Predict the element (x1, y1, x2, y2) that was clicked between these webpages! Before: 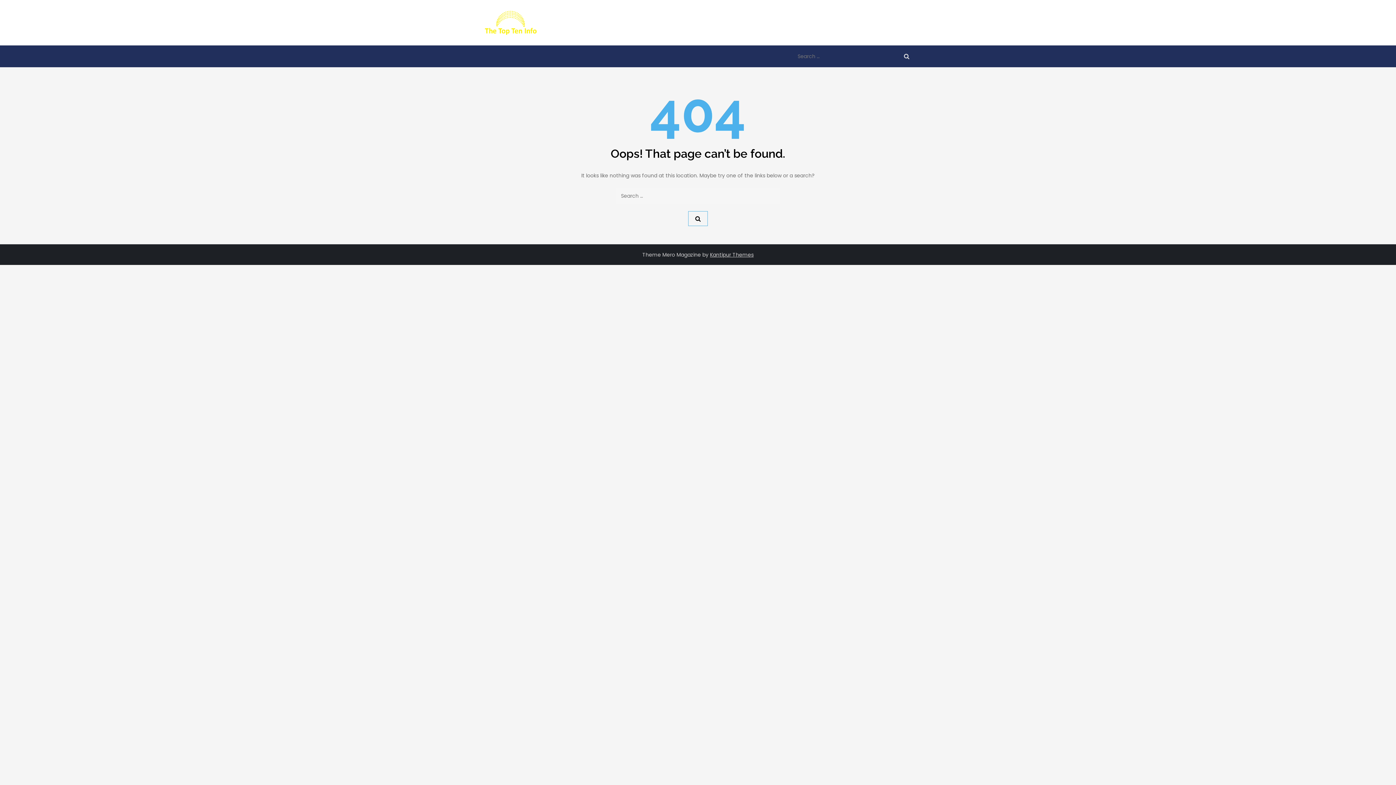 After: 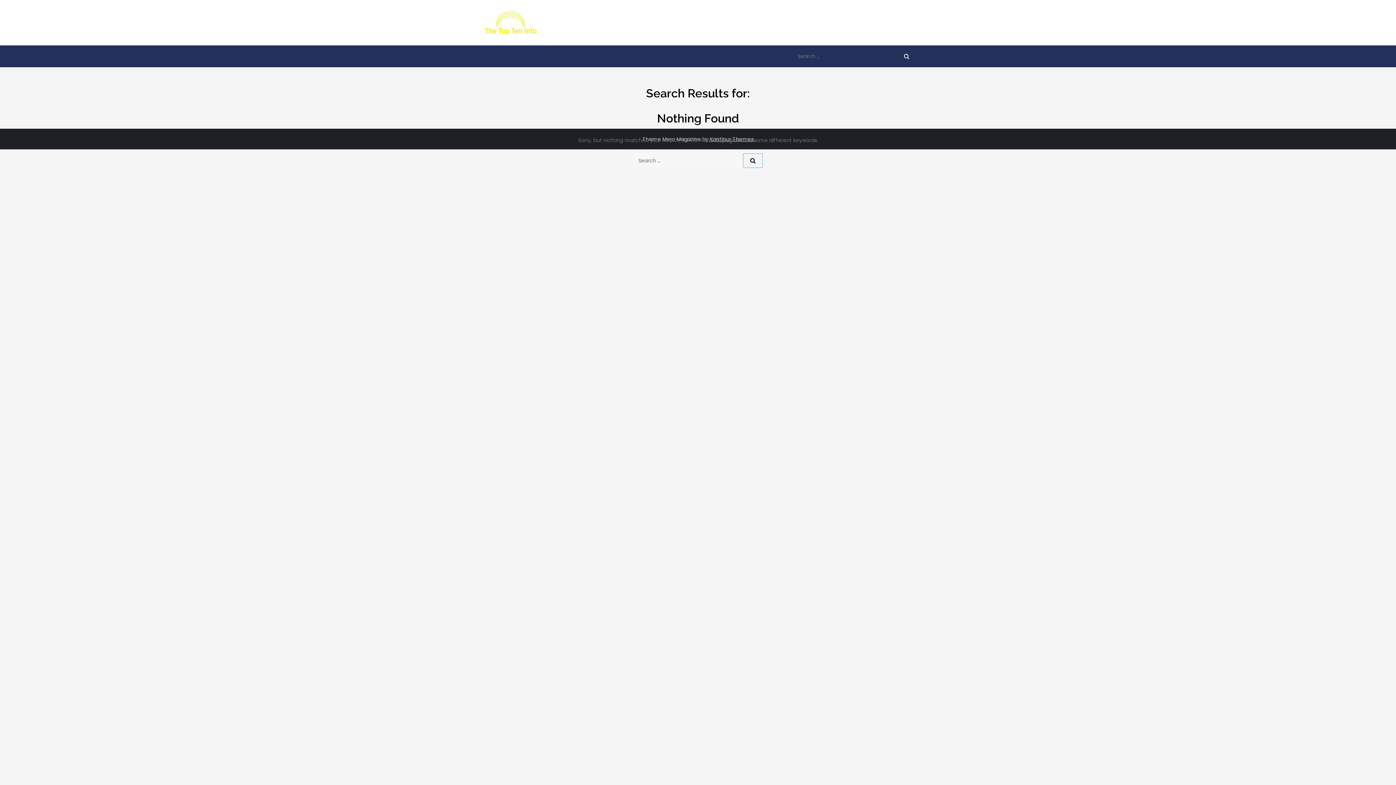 Action: bbox: (688, 211, 708, 226)